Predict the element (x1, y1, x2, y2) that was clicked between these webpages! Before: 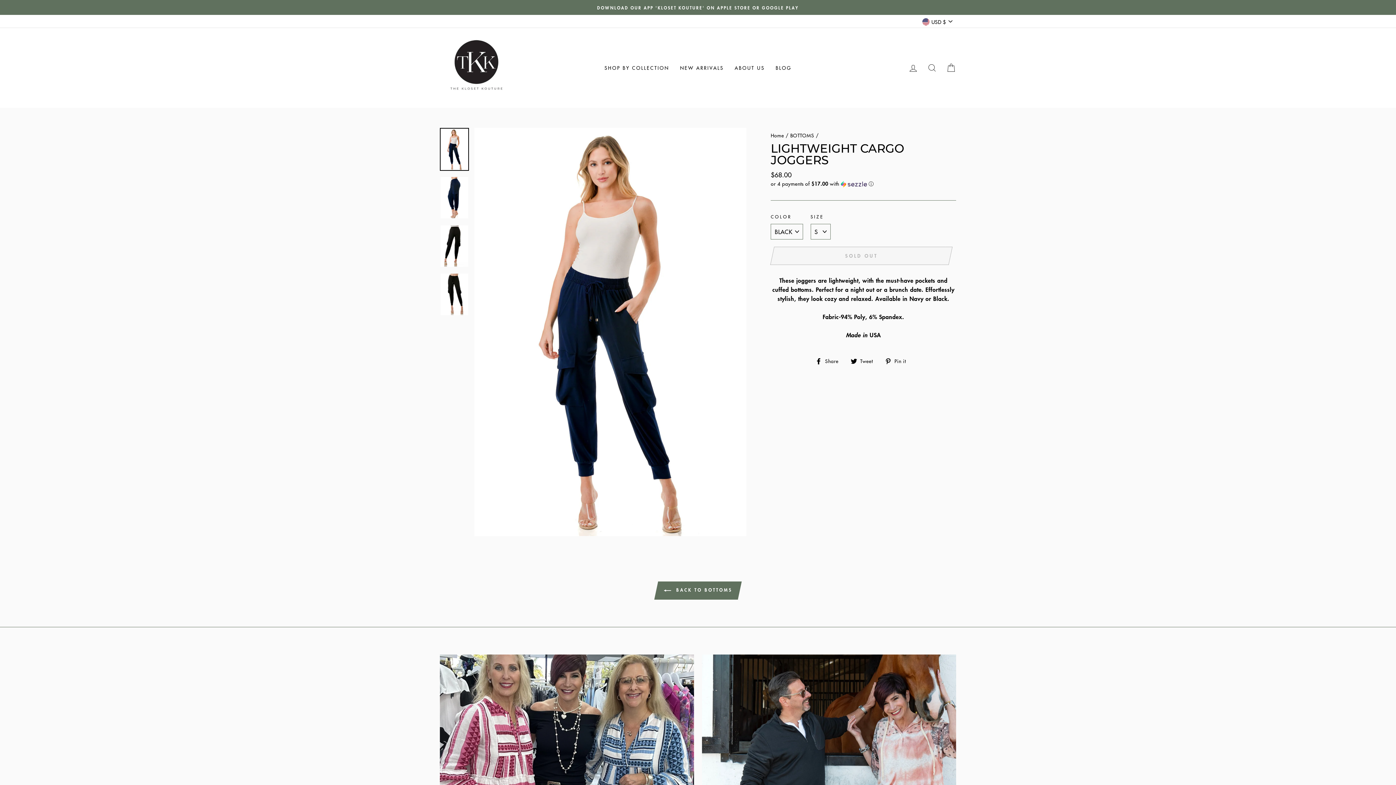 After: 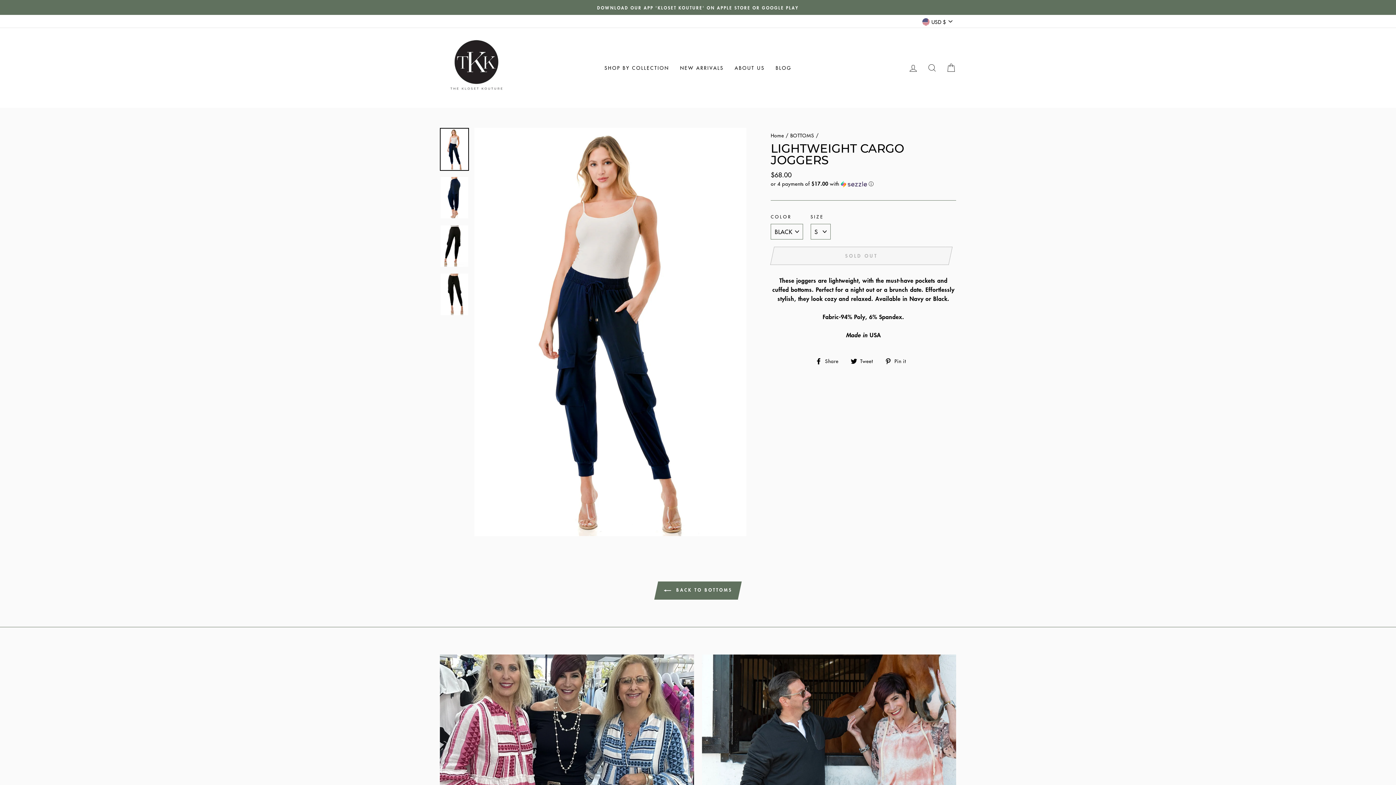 Action: bbox: (885, 355, 911, 365) label:  Pin it
Pin on Pinterest